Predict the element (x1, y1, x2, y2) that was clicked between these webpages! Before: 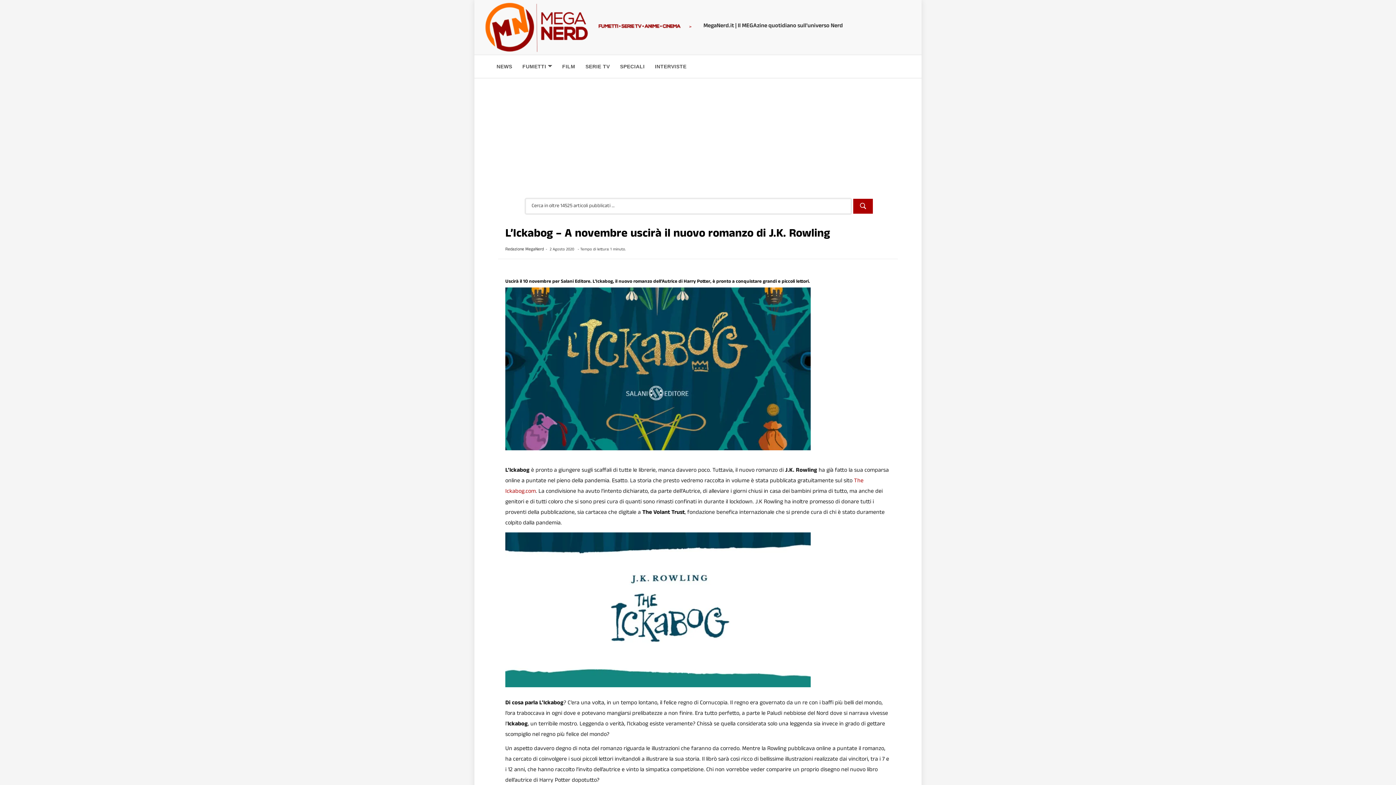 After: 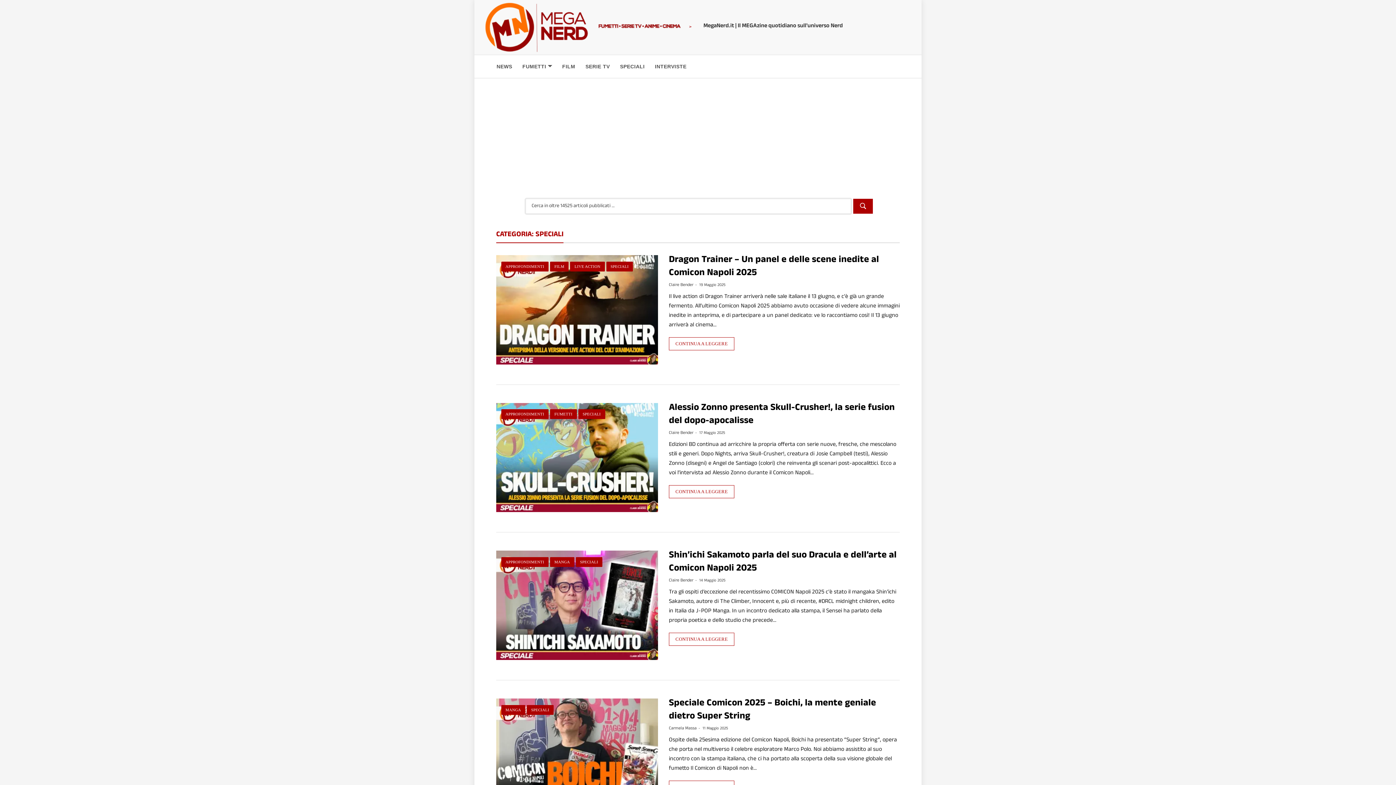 Action: label: SPECIALI bbox: (620, 63, 644, 69)